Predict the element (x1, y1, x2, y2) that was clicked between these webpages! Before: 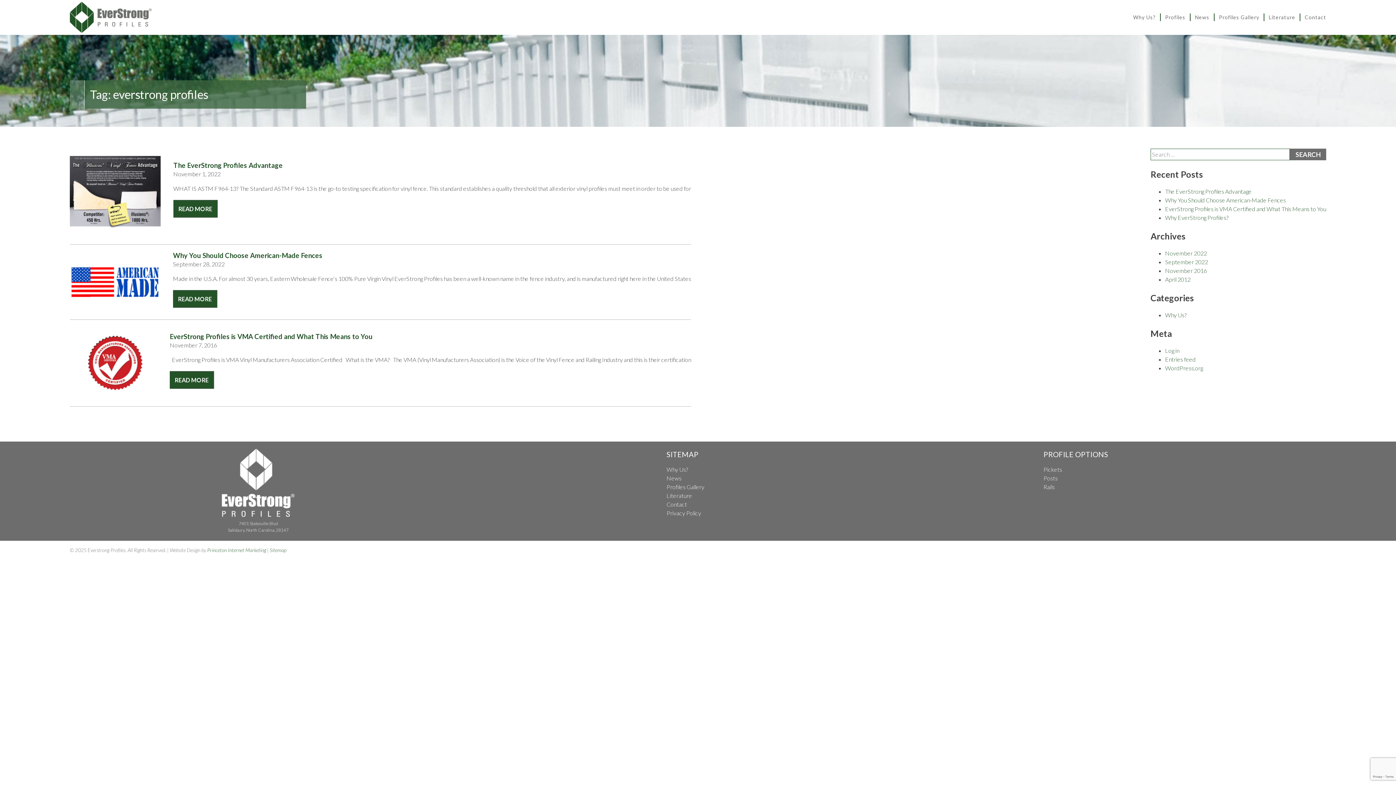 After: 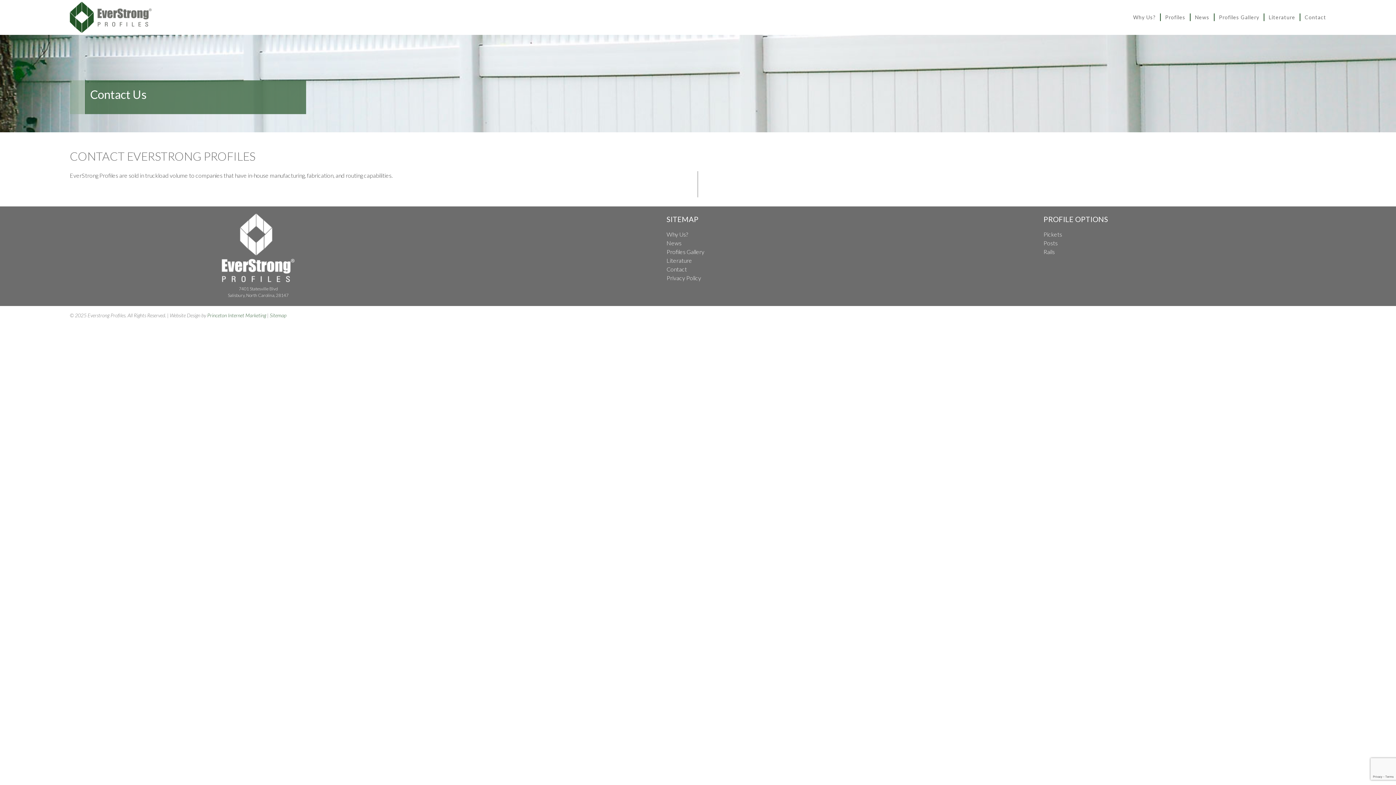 Action: label: Contact bbox: (666, 500, 687, 507)